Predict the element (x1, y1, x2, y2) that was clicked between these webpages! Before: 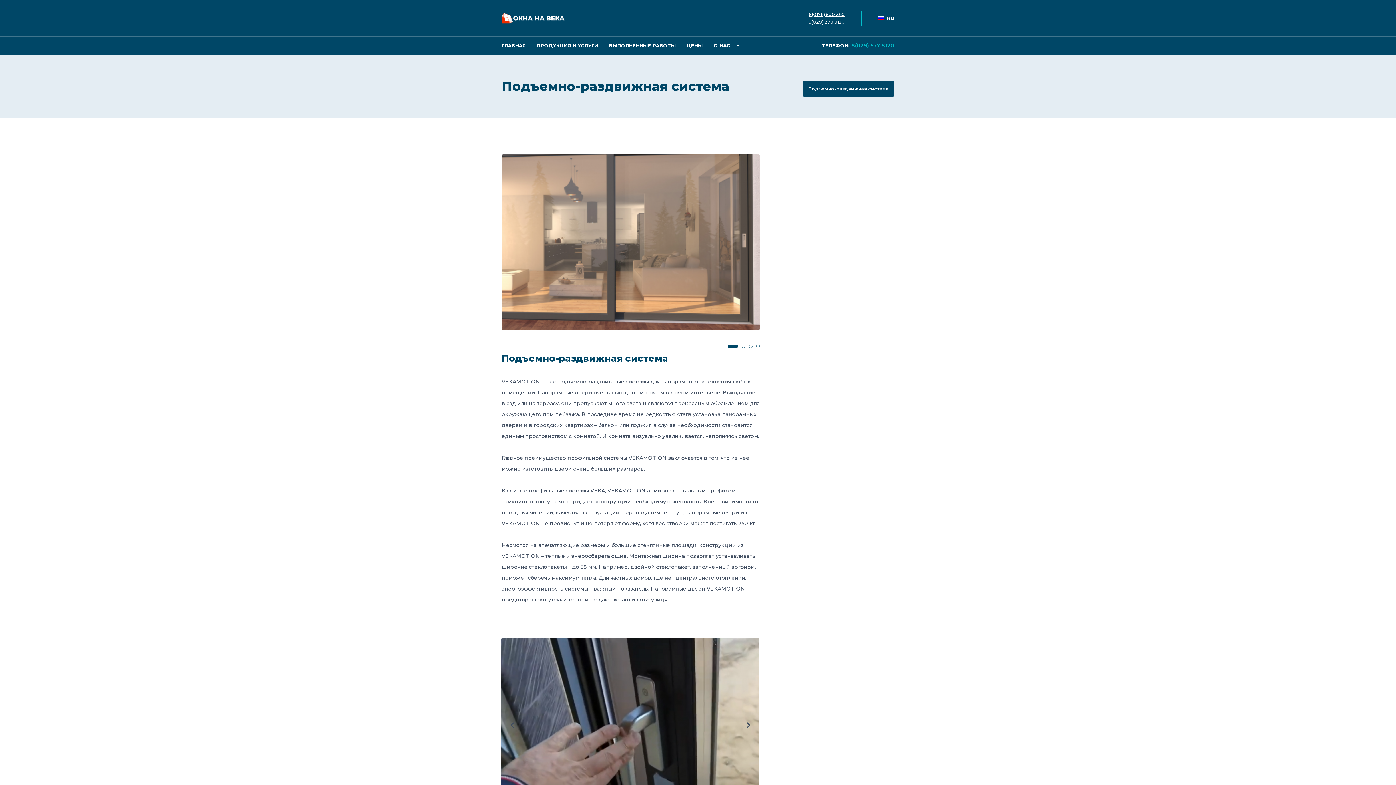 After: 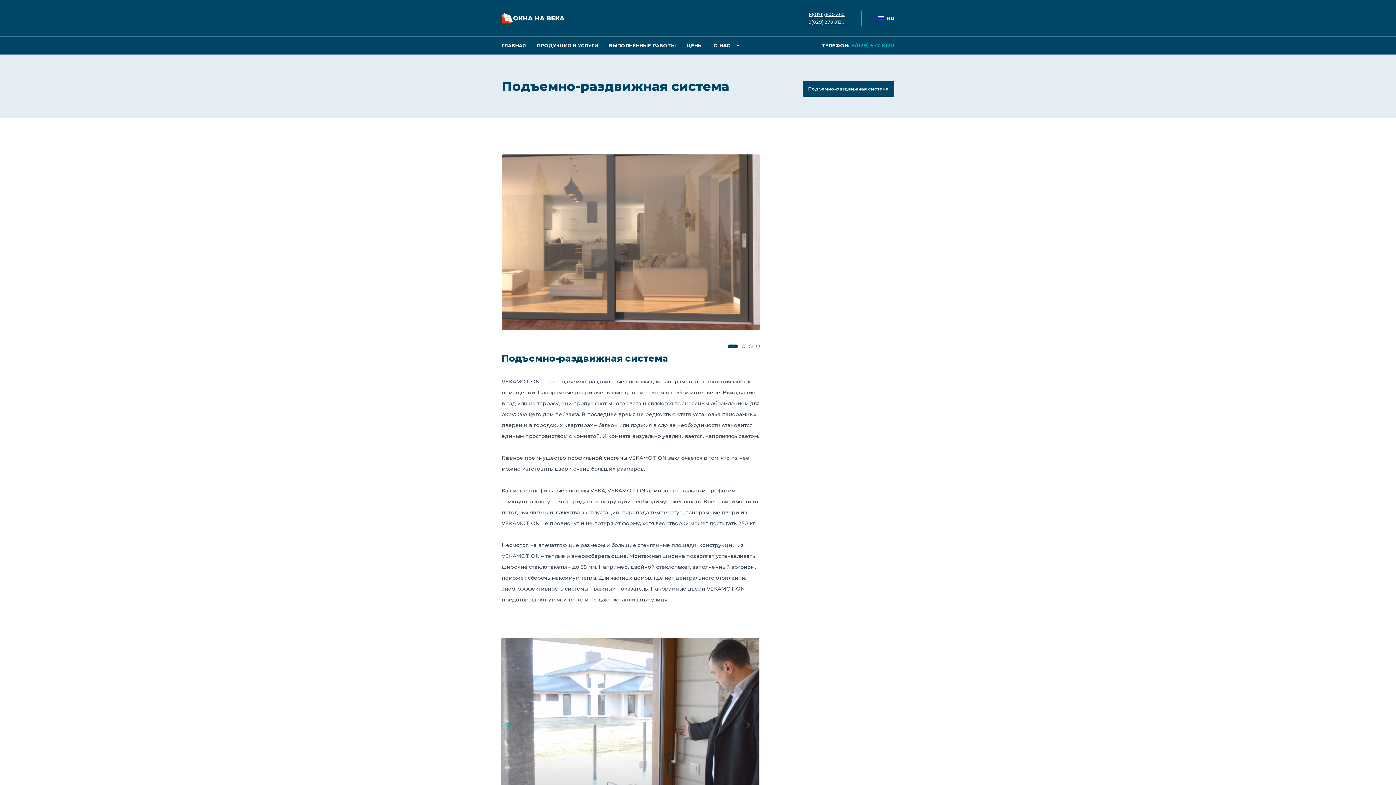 Action: bbox: (506, 720, 517, 731)